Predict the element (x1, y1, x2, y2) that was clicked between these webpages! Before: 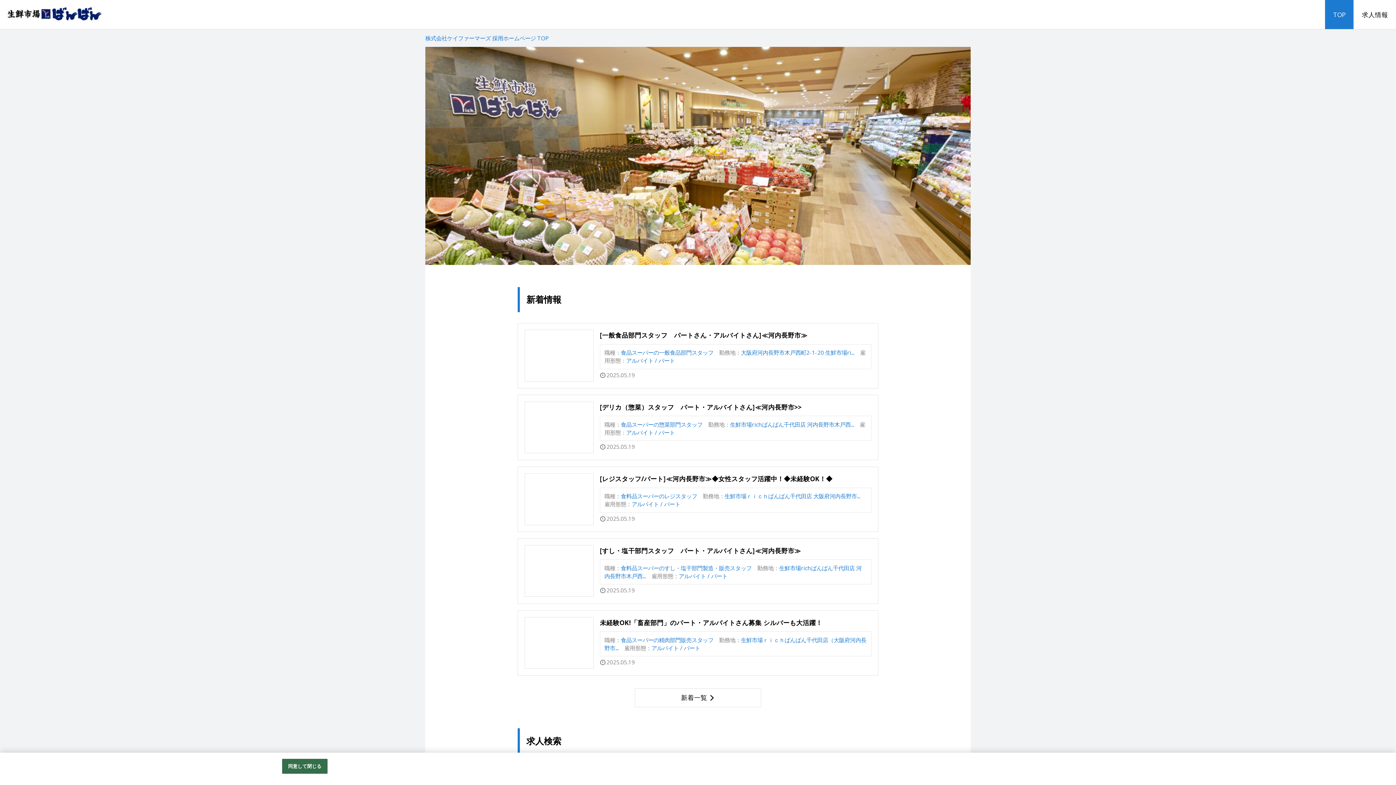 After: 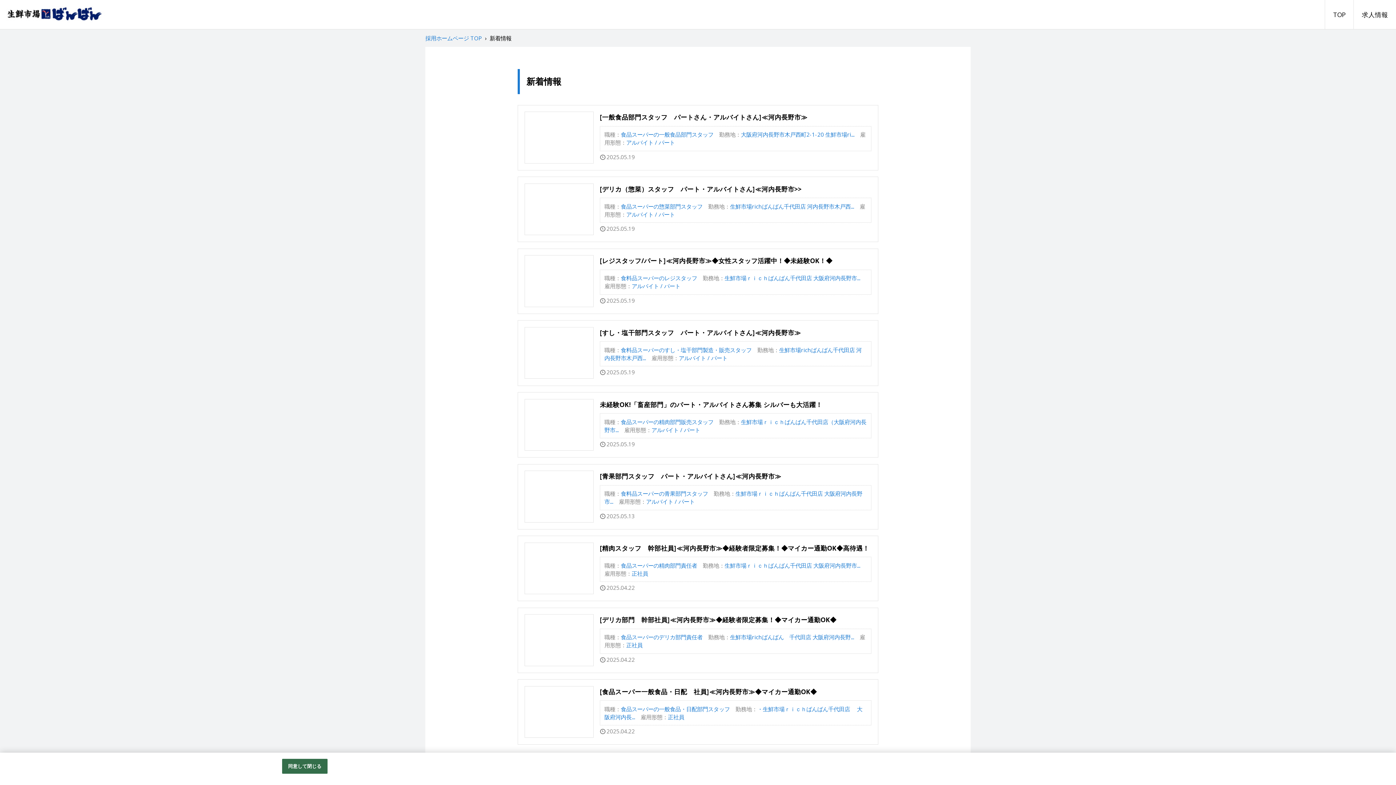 Action: label: 新着一覧 bbox: (635, 688, 761, 707)